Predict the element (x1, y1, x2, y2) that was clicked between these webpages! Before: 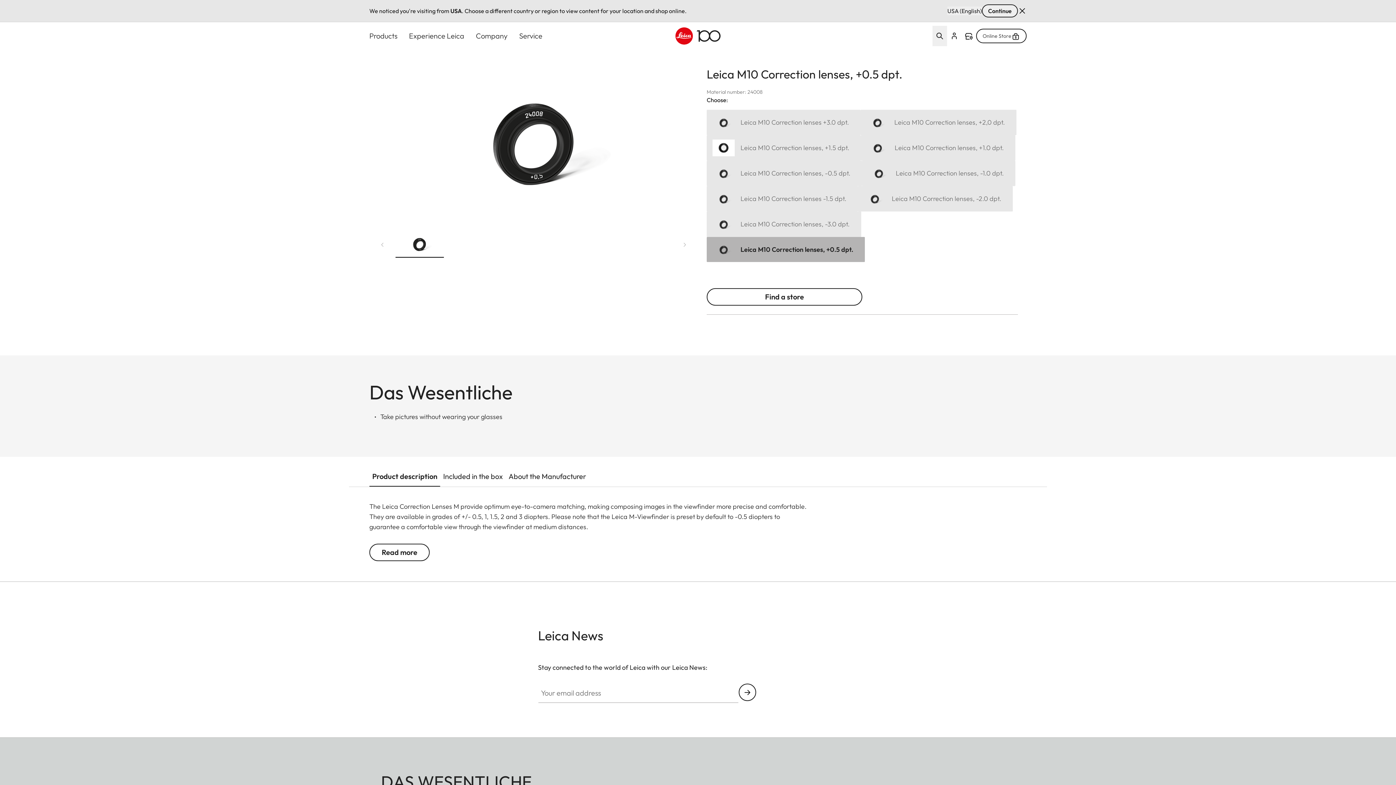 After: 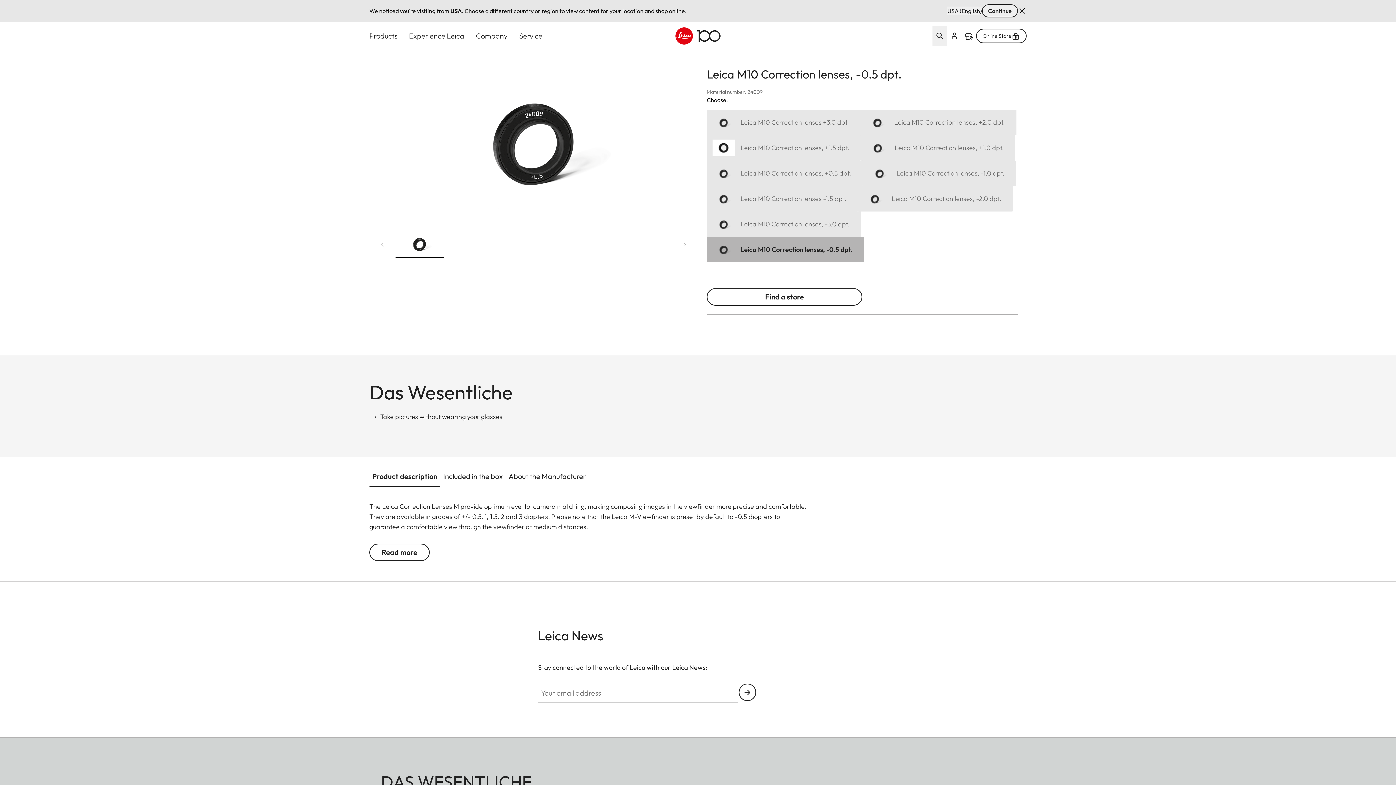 Action: bbox: (706, 160, 862, 186)